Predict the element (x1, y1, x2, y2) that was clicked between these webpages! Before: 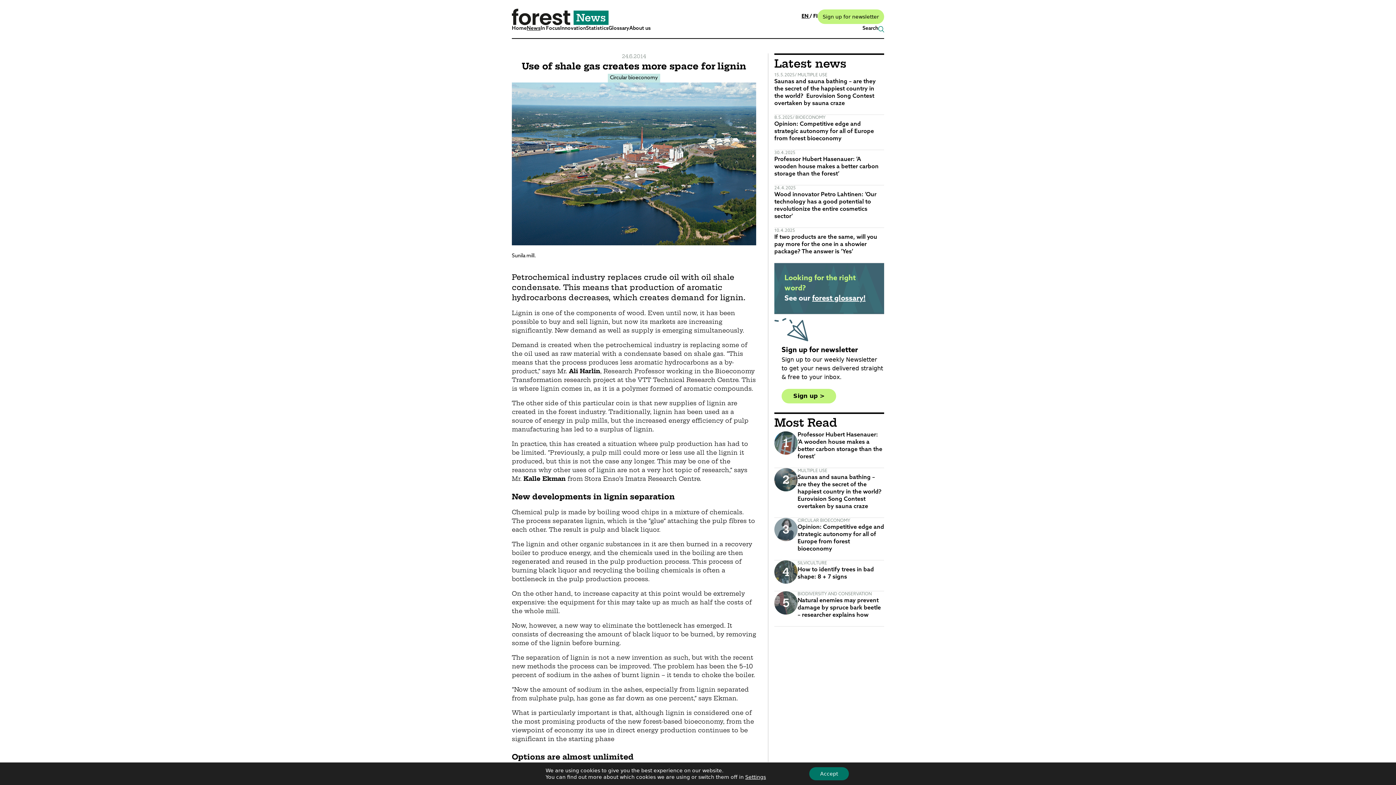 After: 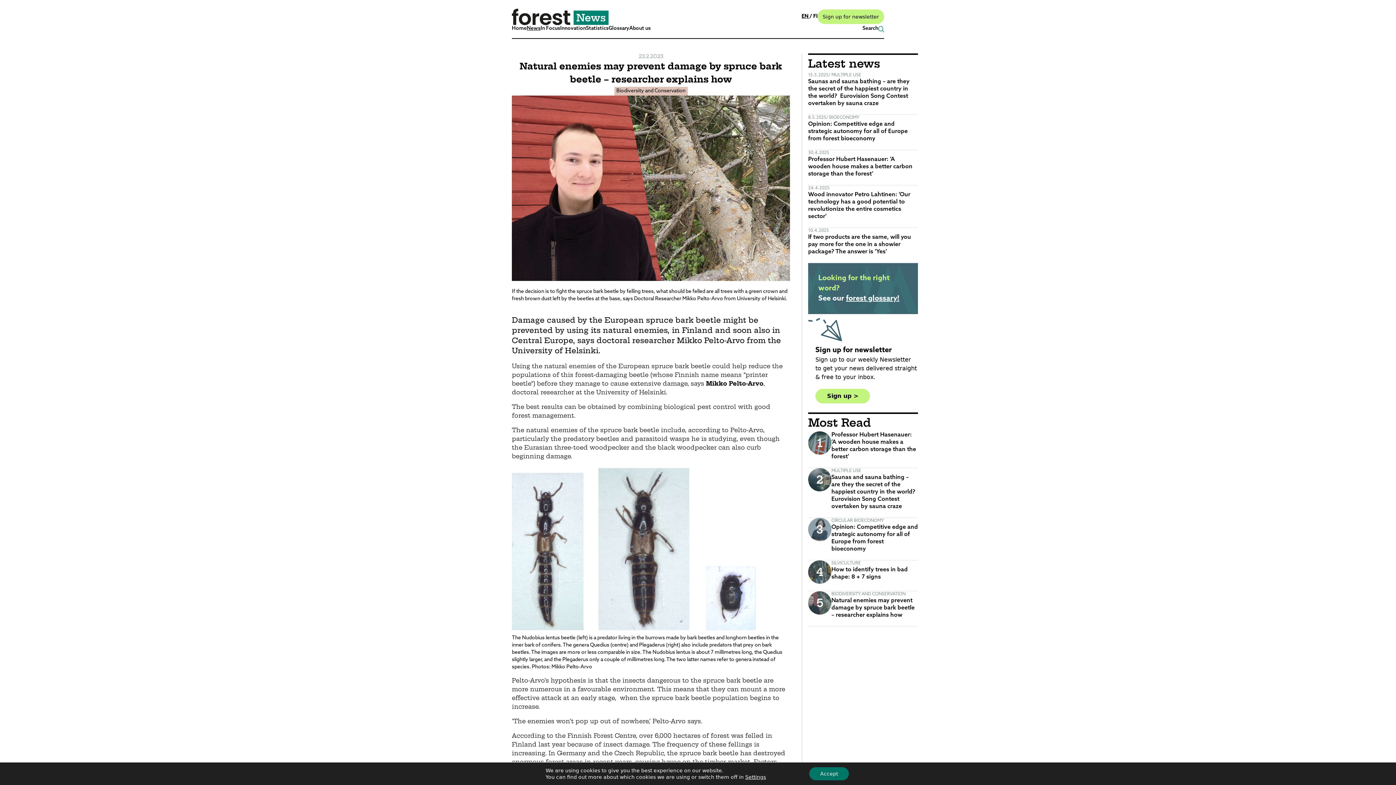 Action: label: Natural enemies may prevent damage by spruce bark beetle – researcher explains how bbox: (797, 597, 884, 619)